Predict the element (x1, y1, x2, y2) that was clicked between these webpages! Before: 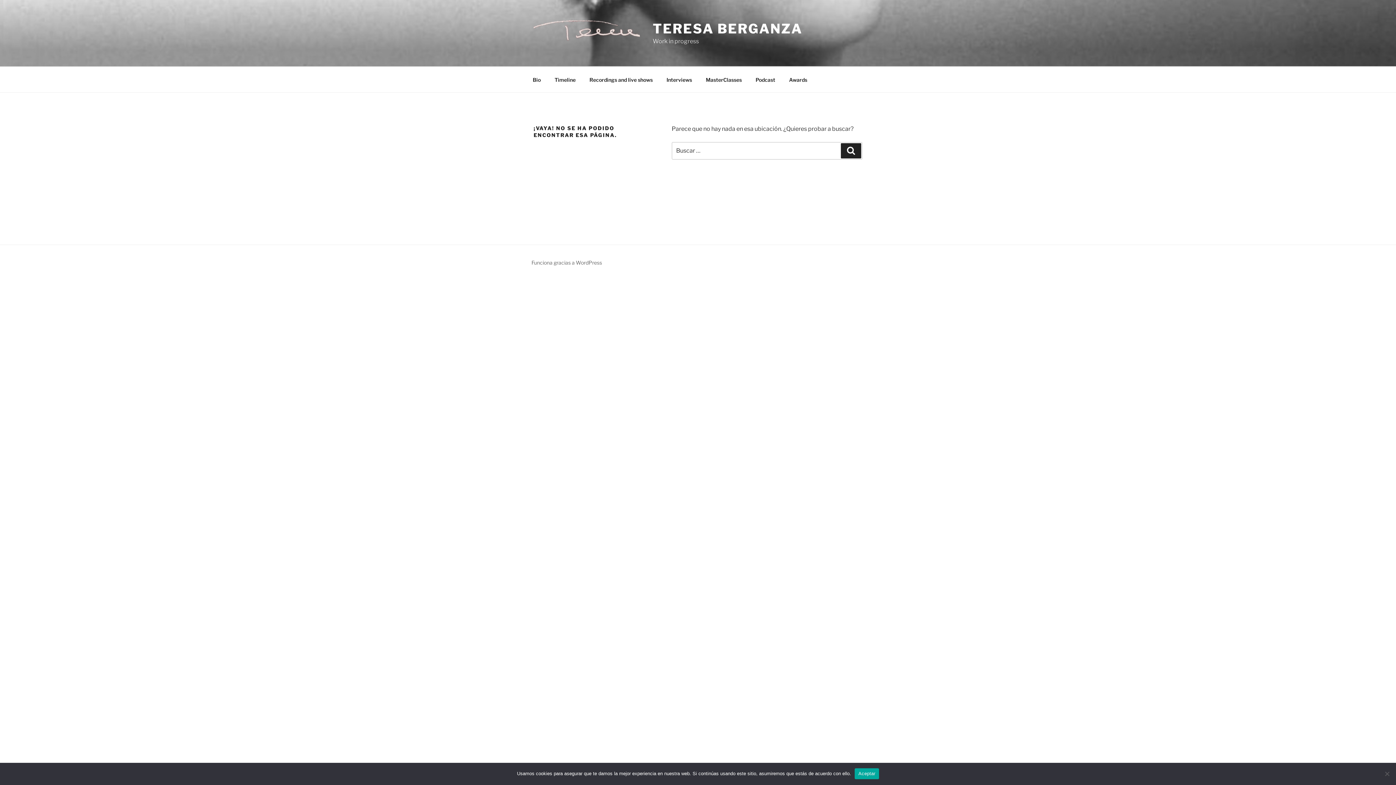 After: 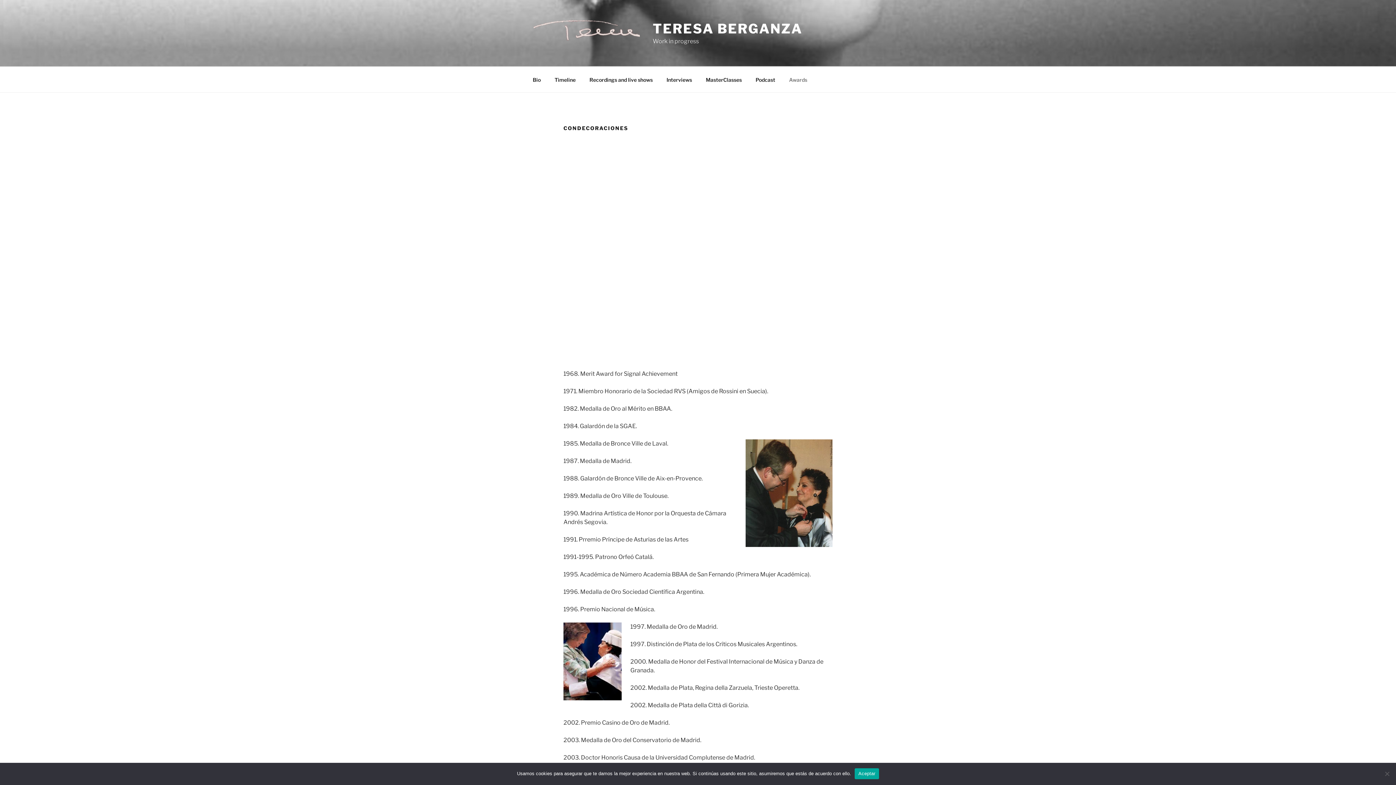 Action: label: Awards bbox: (782, 70, 813, 88)